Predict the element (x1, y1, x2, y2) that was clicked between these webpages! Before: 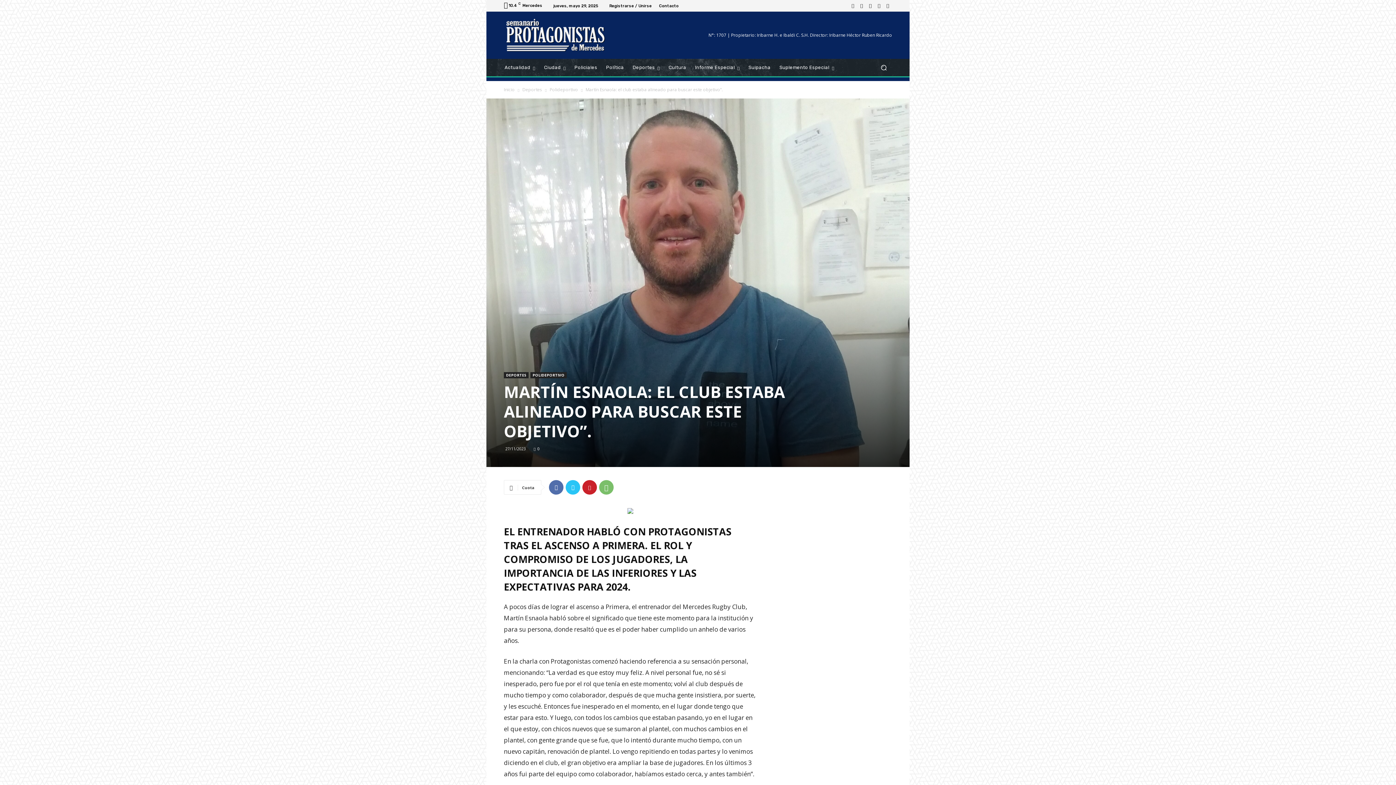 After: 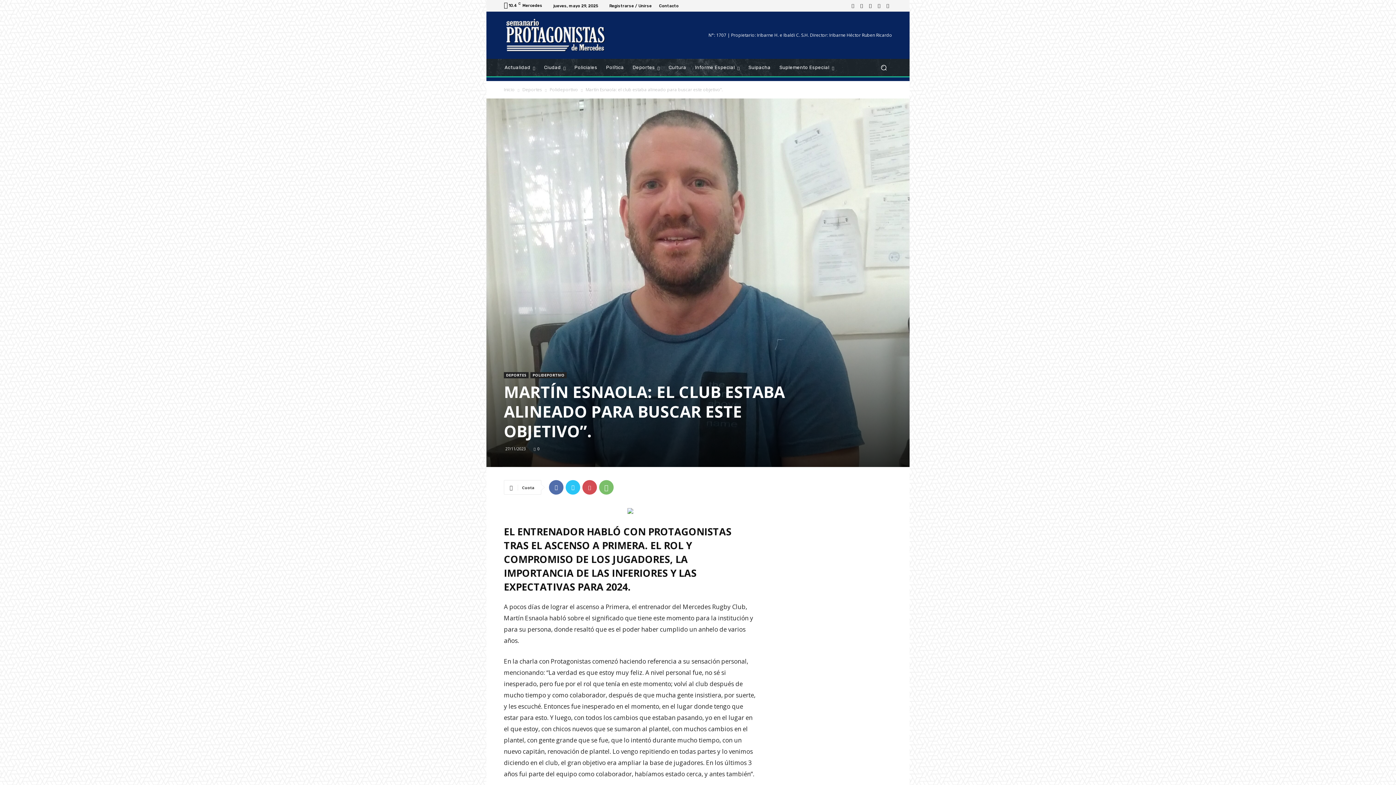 Action: bbox: (582, 480, 597, 495)